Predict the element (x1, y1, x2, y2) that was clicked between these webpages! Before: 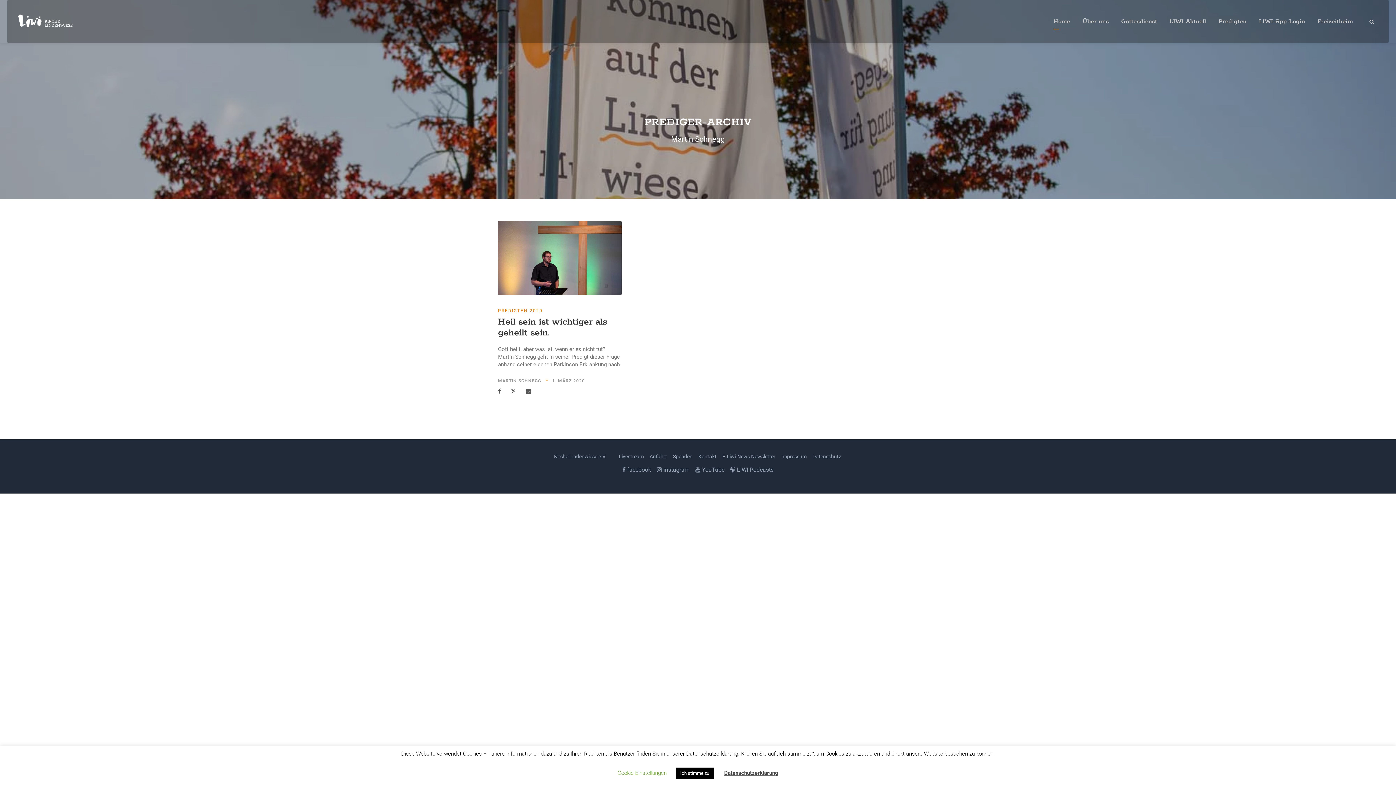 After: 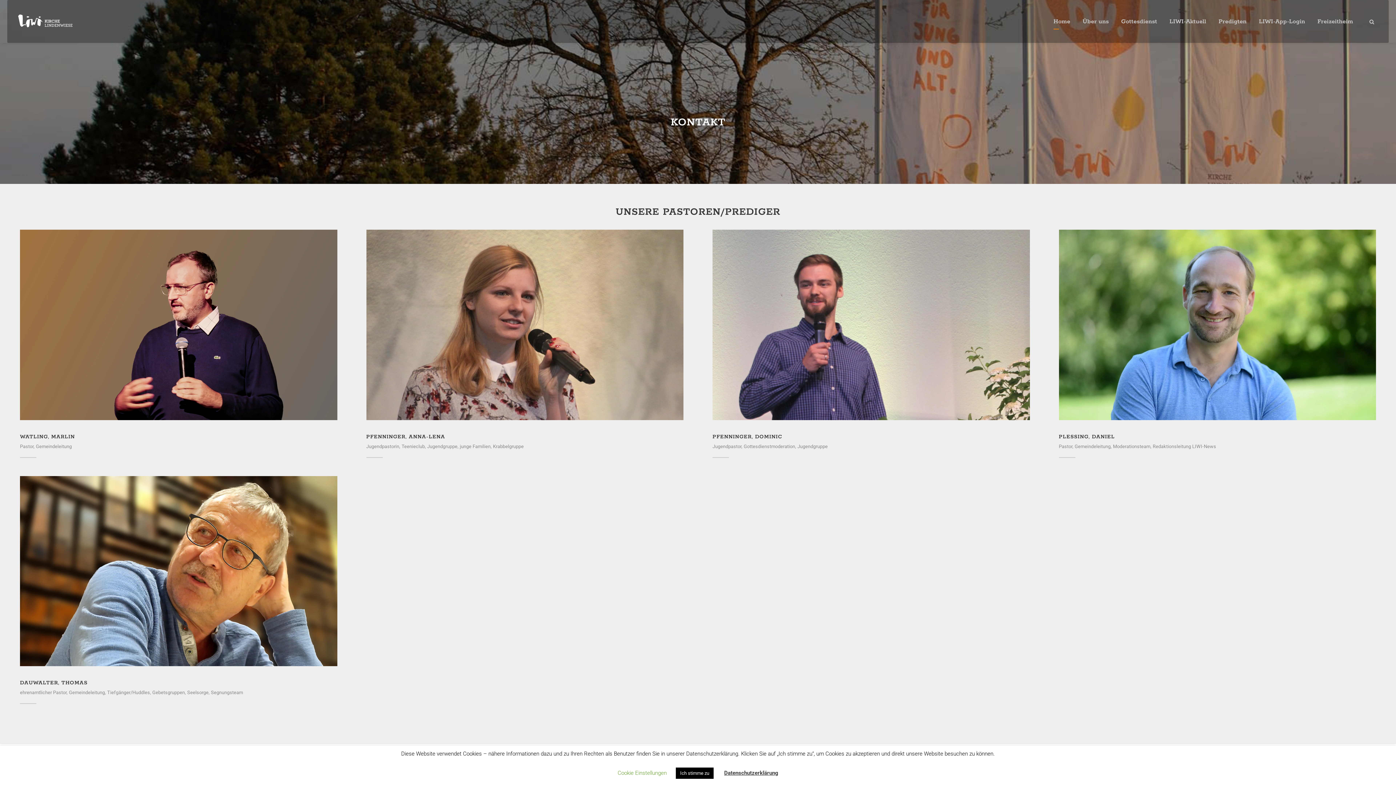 Action: bbox: (695, 452, 719, 461) label: Kontakt